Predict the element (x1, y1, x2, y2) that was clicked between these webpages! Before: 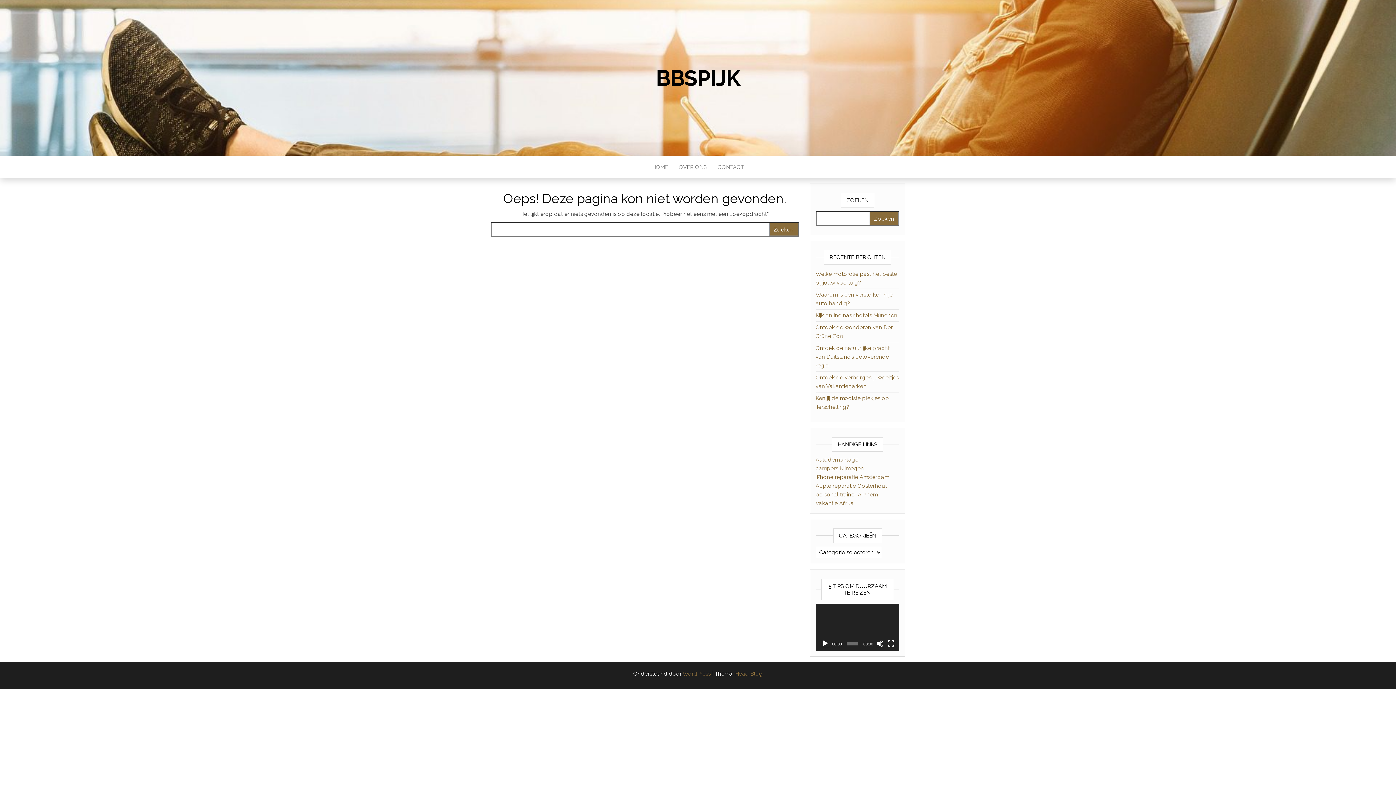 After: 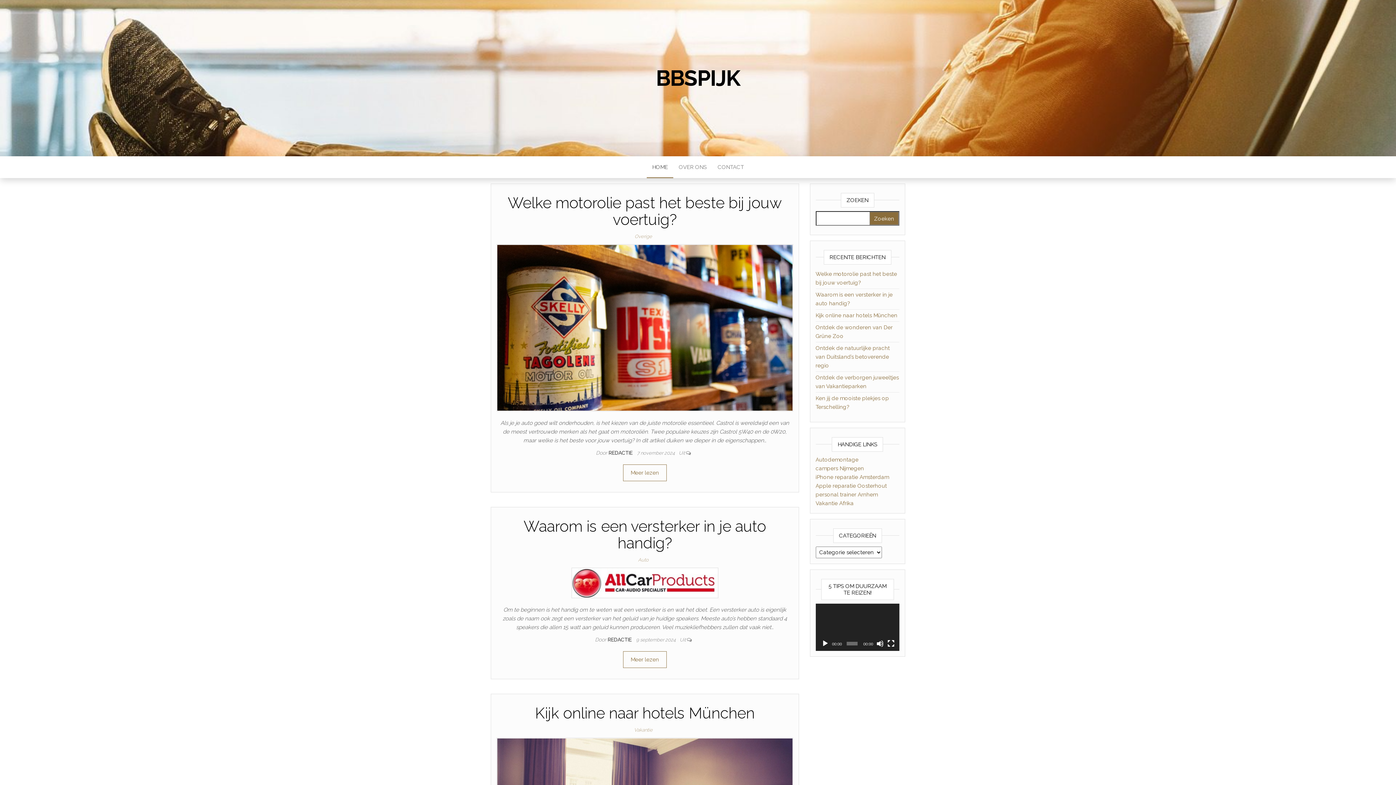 Action: label: BBSPIJK bbox: (656, 65, 740, 90)